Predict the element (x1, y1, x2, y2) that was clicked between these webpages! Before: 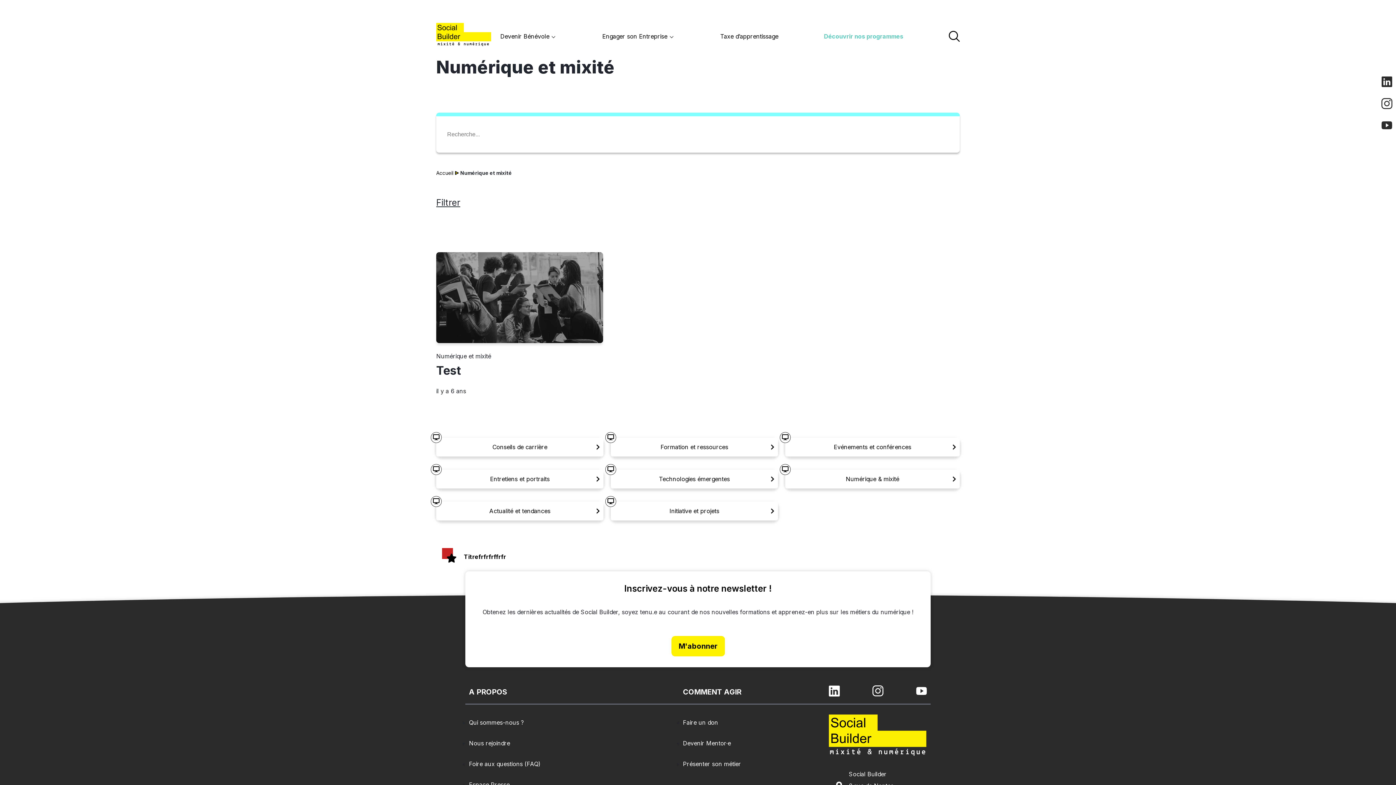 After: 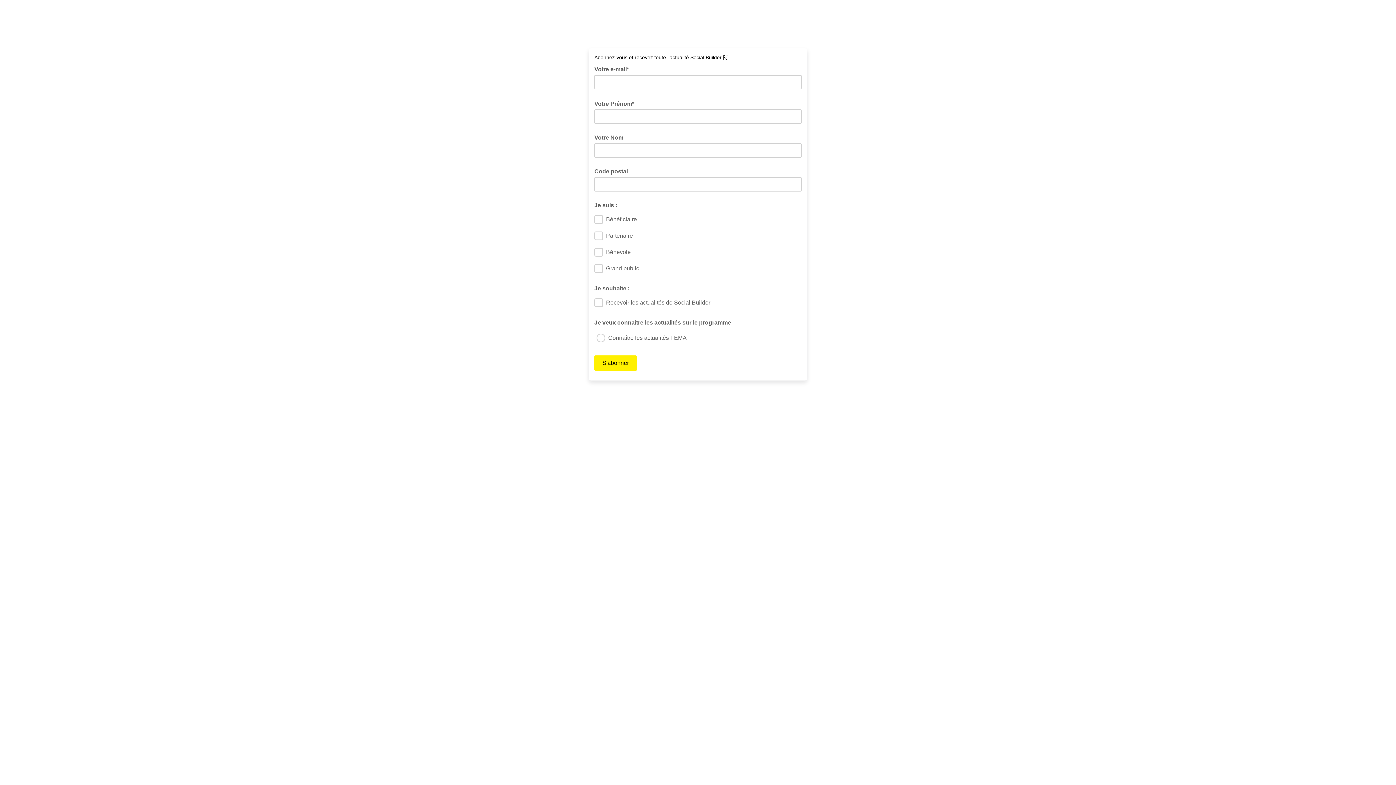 Action: label: M'abonner bbox: (671, 636, 724, 656)